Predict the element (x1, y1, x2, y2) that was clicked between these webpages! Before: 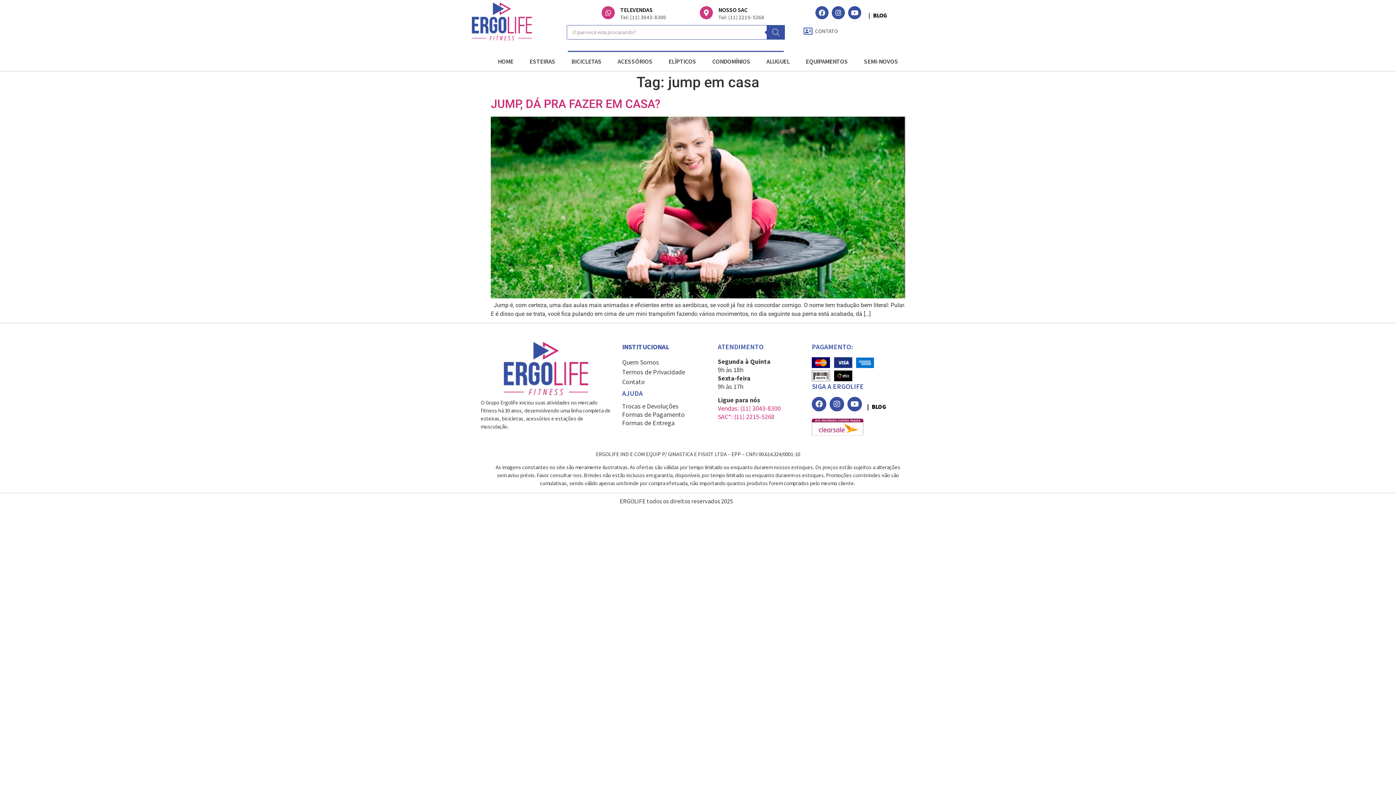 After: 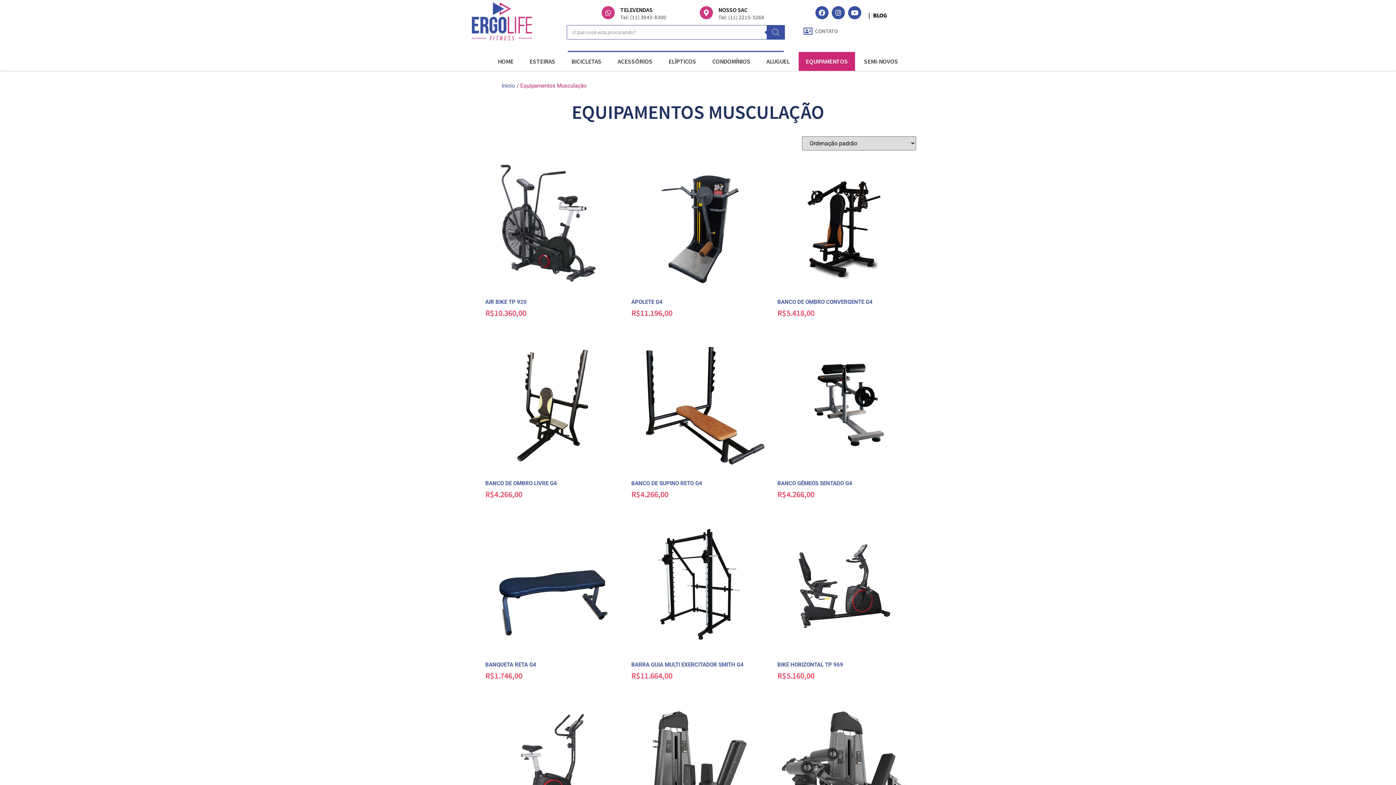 Action: bbox: (798, 52, 855, 70) label: EQUIPAMENTOS